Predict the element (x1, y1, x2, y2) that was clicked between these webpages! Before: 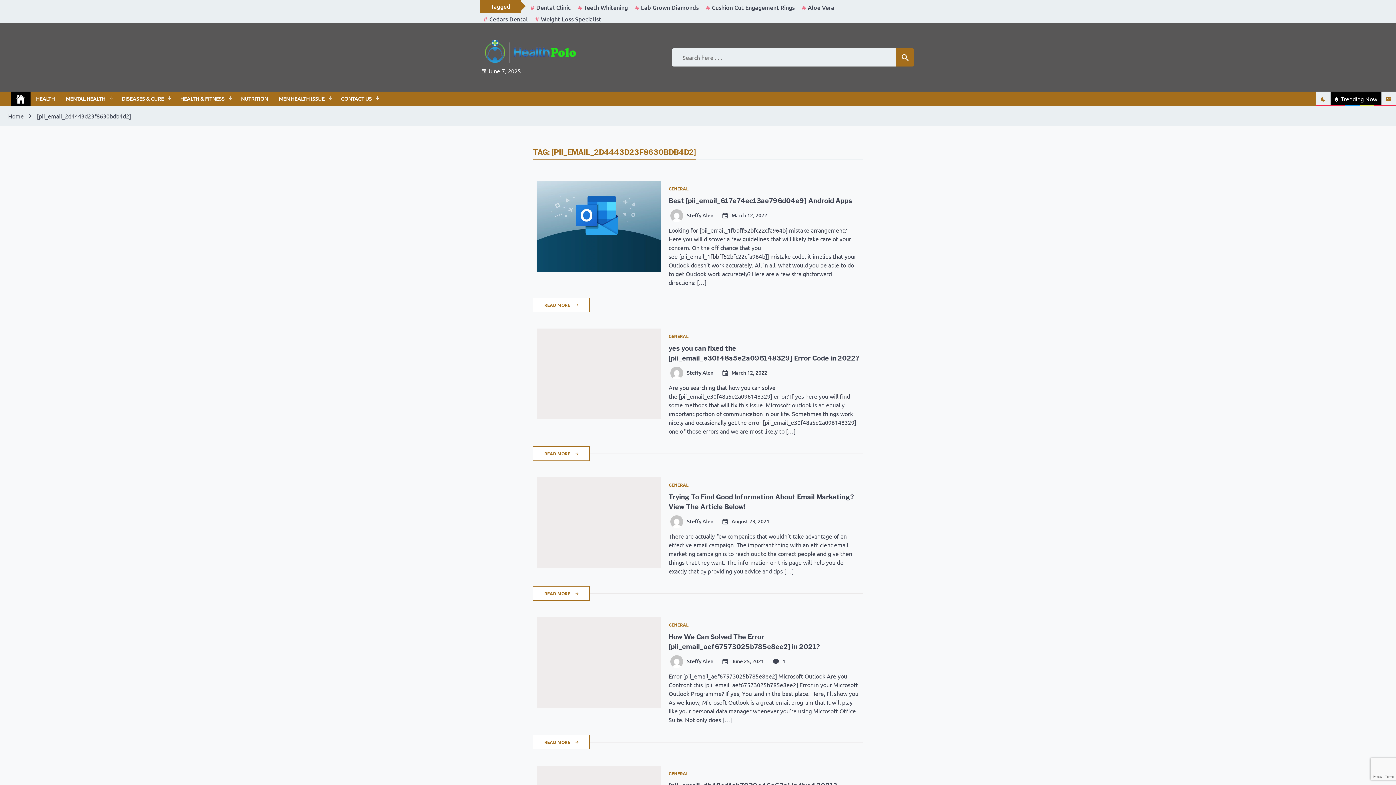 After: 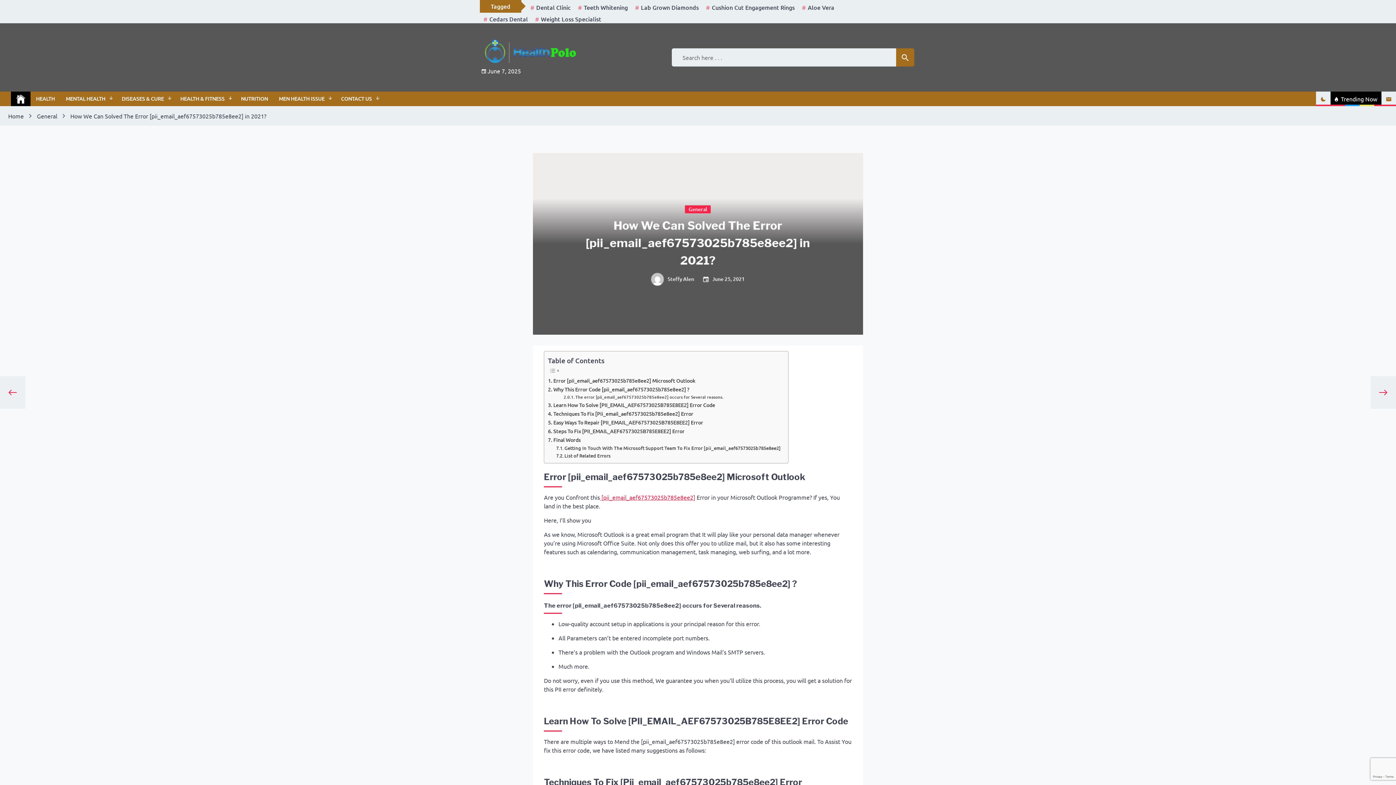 Action: label: June 25, 2021 bbox: (731, 659, 764, 664)